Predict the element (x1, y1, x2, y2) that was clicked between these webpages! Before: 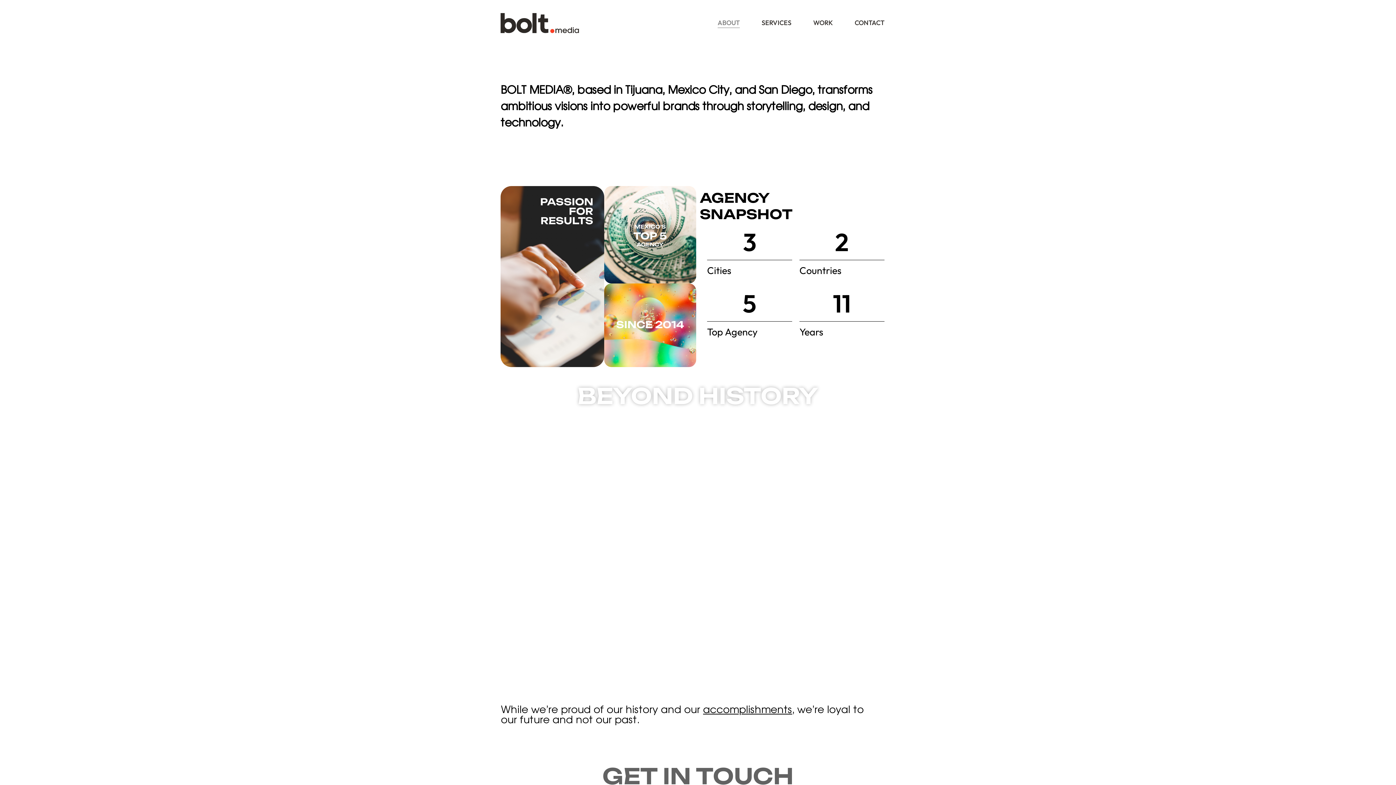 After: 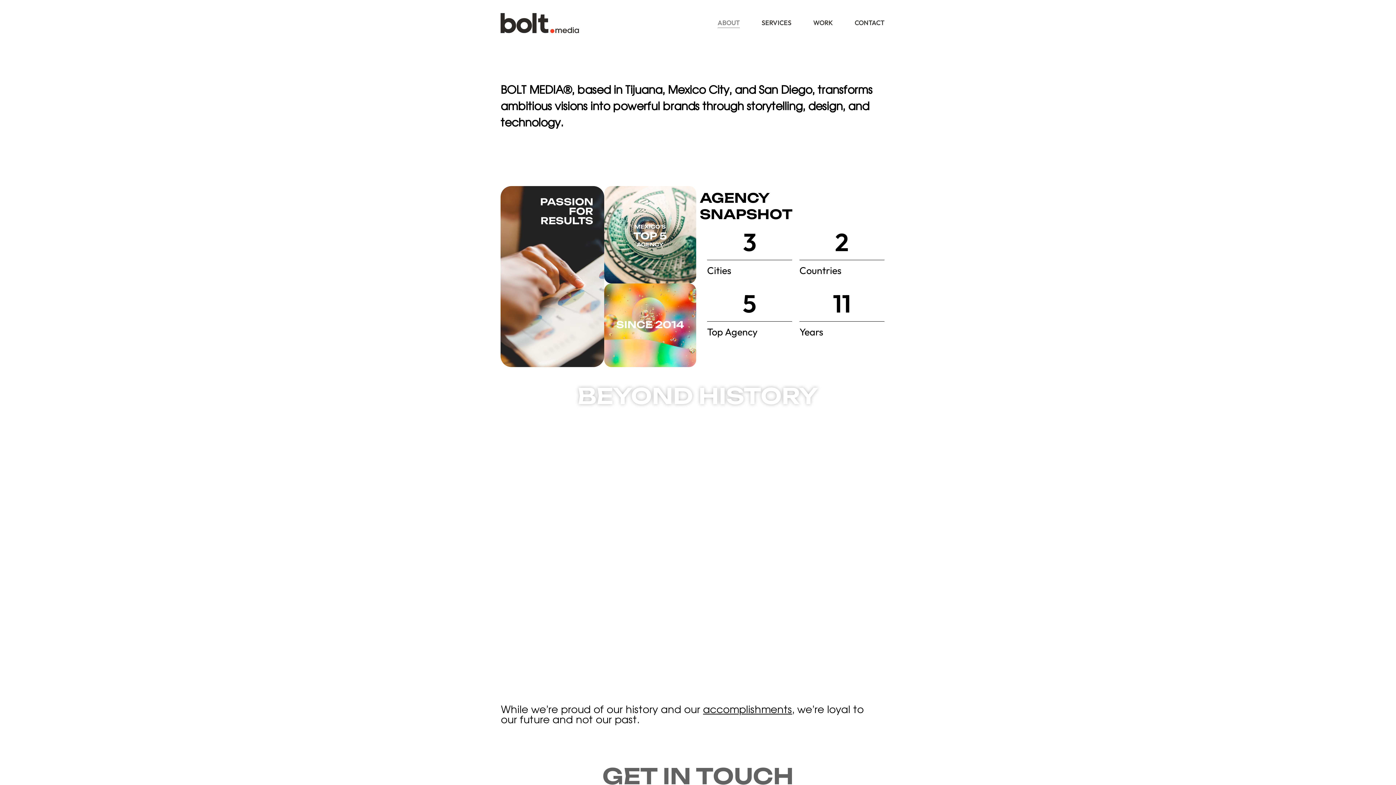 Action: label: ABOUT bbox: (710, 14, 747, 31)